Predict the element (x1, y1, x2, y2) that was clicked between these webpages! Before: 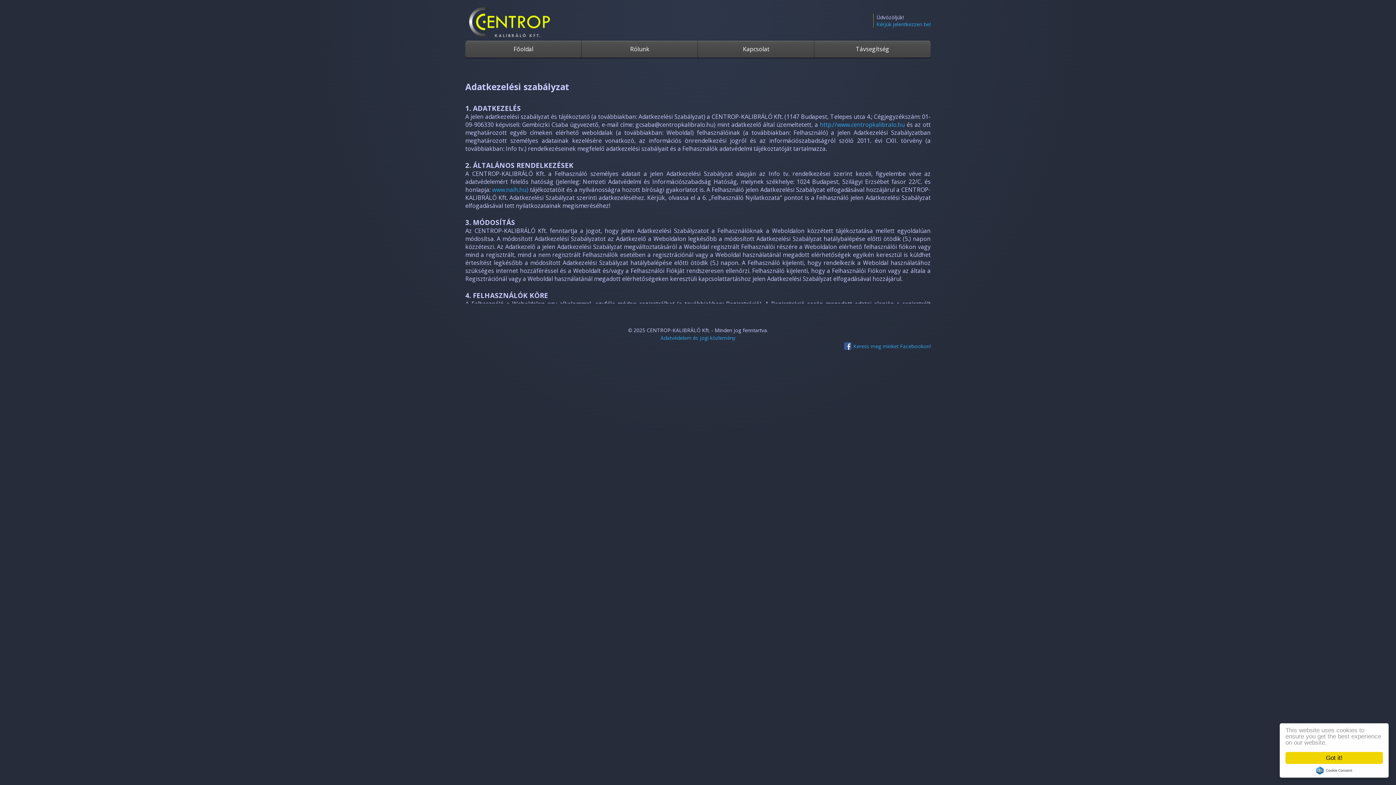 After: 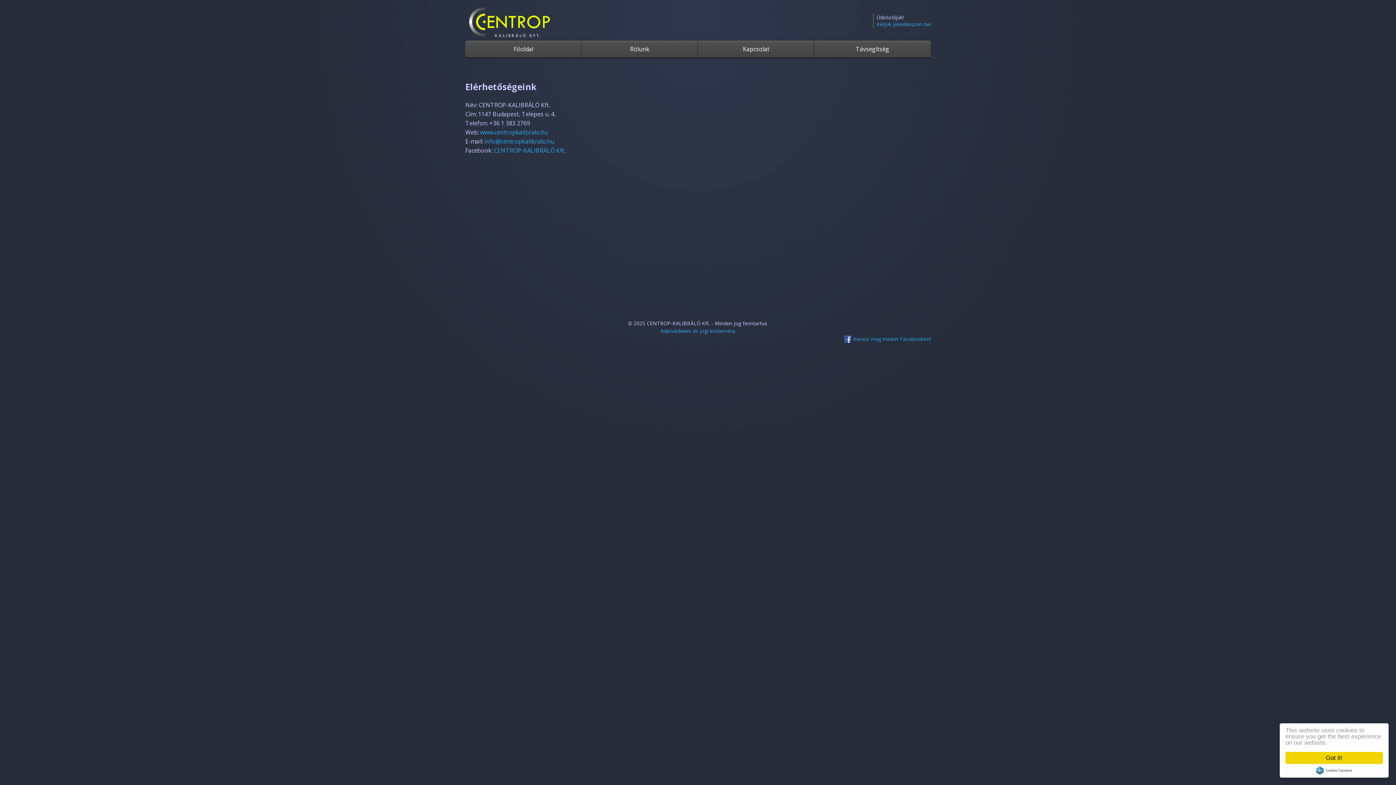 Action: bbox: (698, 40, 814, 57) label: Kapcsolat